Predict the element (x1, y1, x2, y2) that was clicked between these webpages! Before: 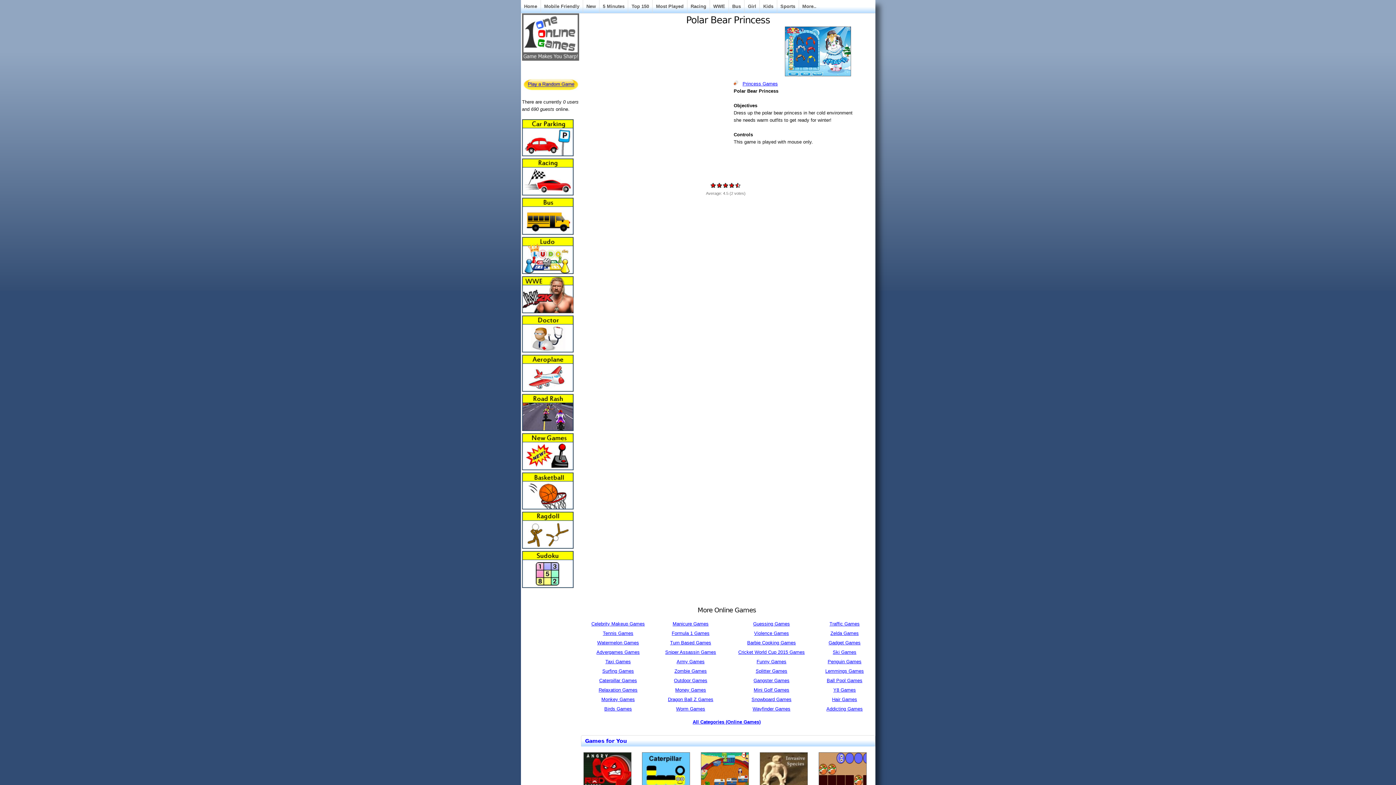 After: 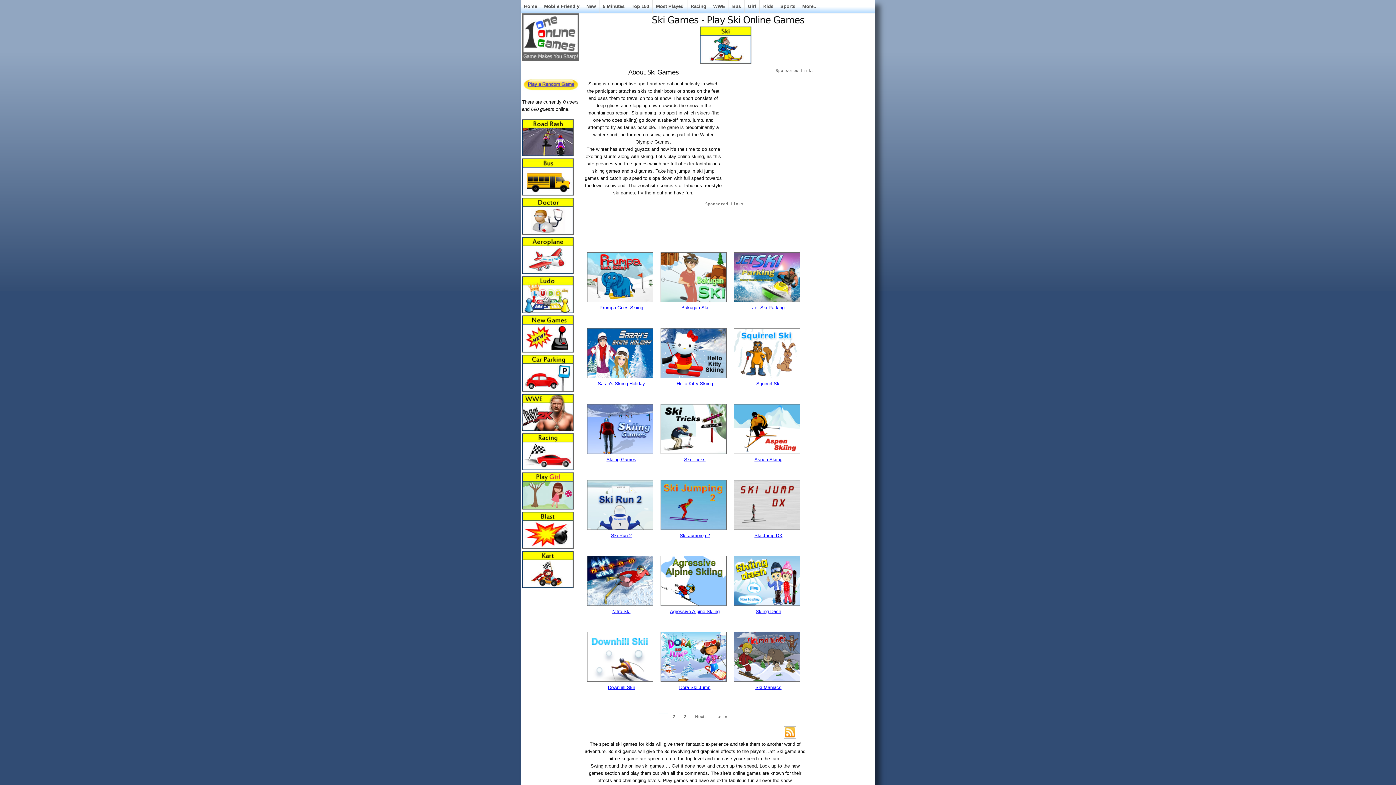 Action: bbox: (833, 649, 856, 655) label: Ski Games